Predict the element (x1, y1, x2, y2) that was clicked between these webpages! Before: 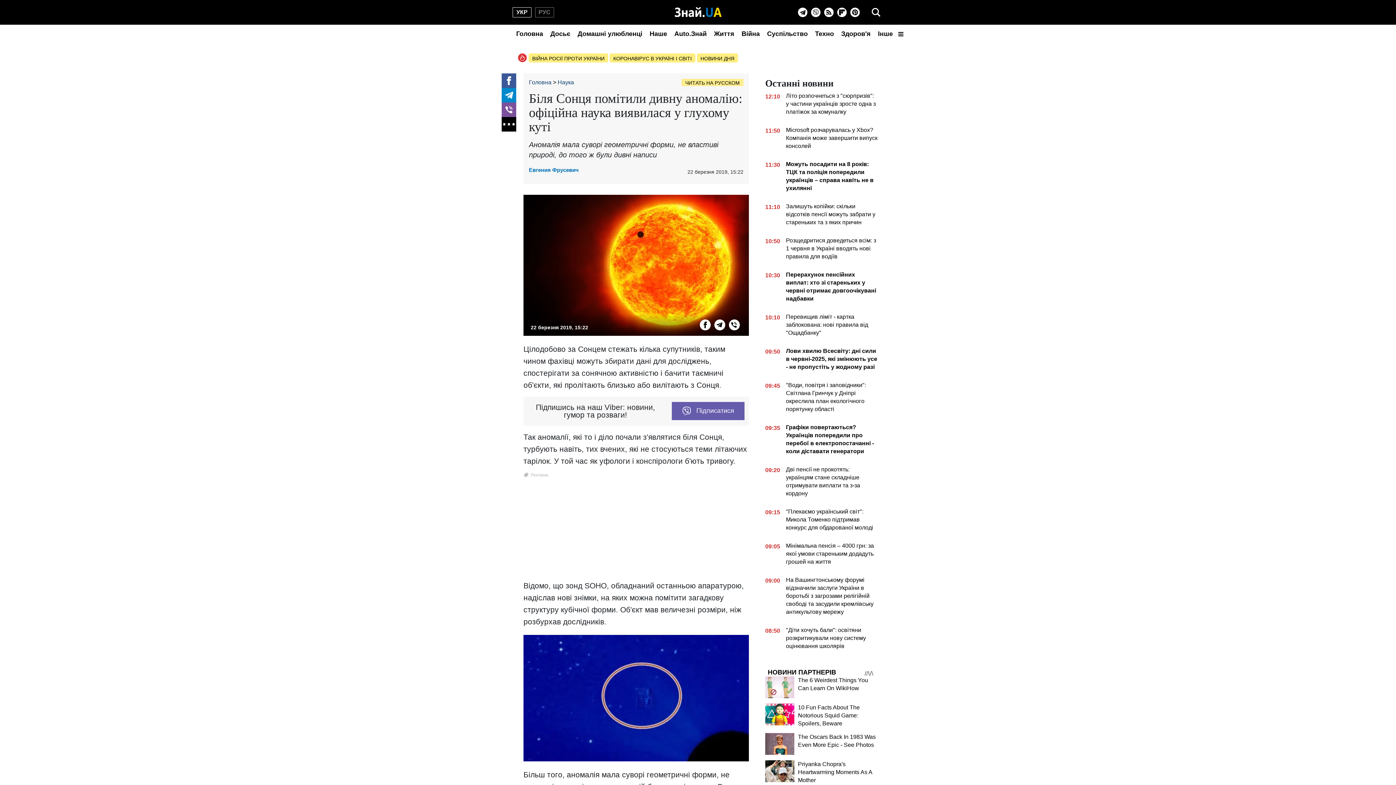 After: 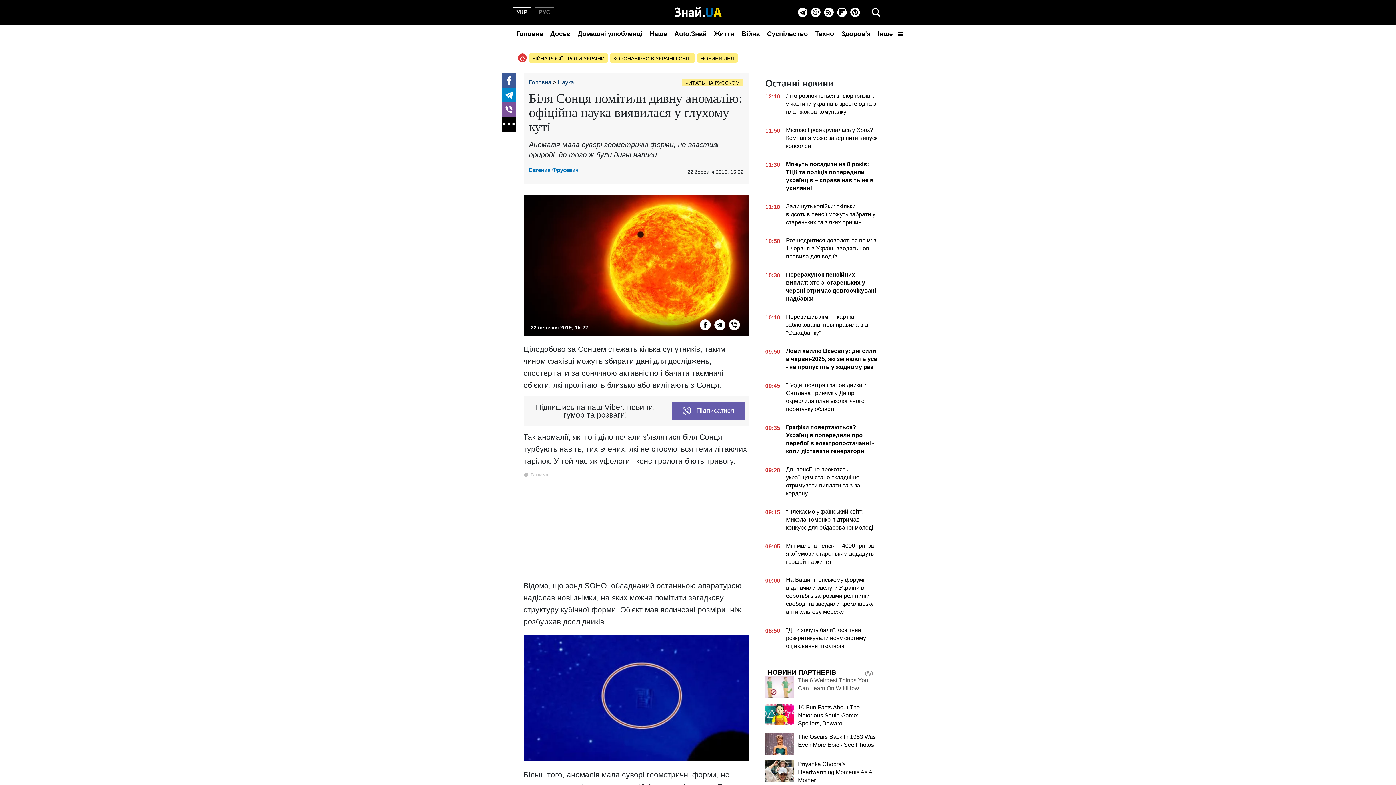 Action: bbox: (765, 676, 794, 698)